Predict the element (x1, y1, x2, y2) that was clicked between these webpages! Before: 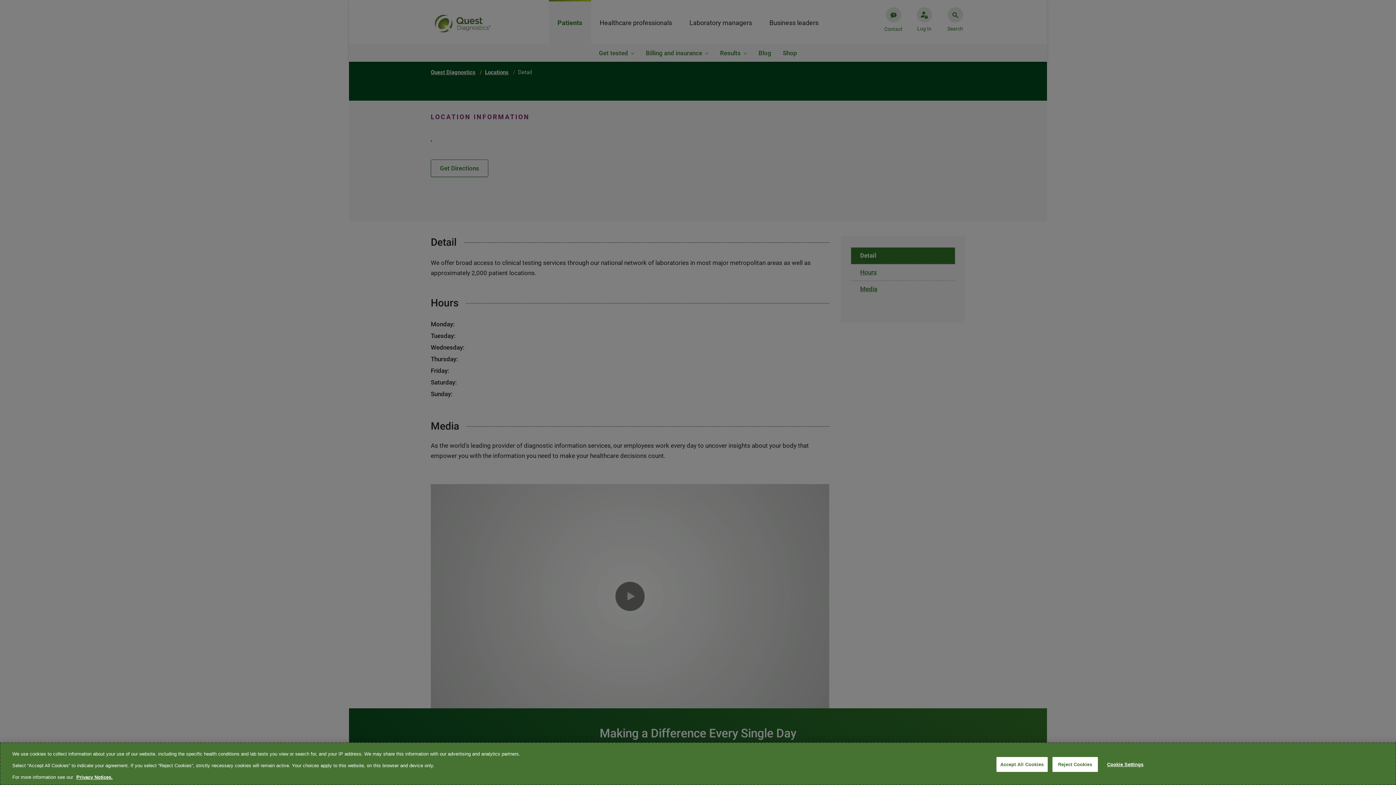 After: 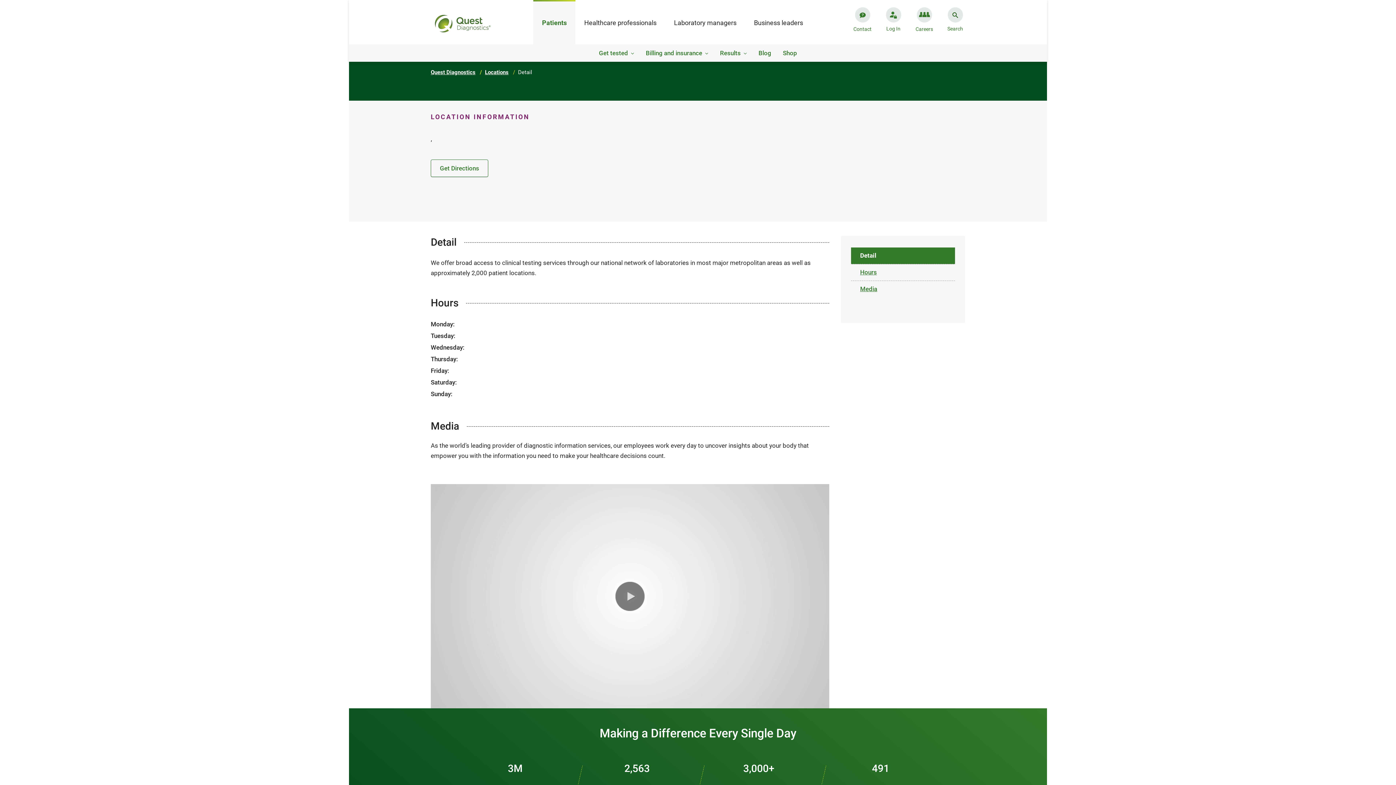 Action: bbox: (996, 757, 1047, 772) label: Accept All Cookies